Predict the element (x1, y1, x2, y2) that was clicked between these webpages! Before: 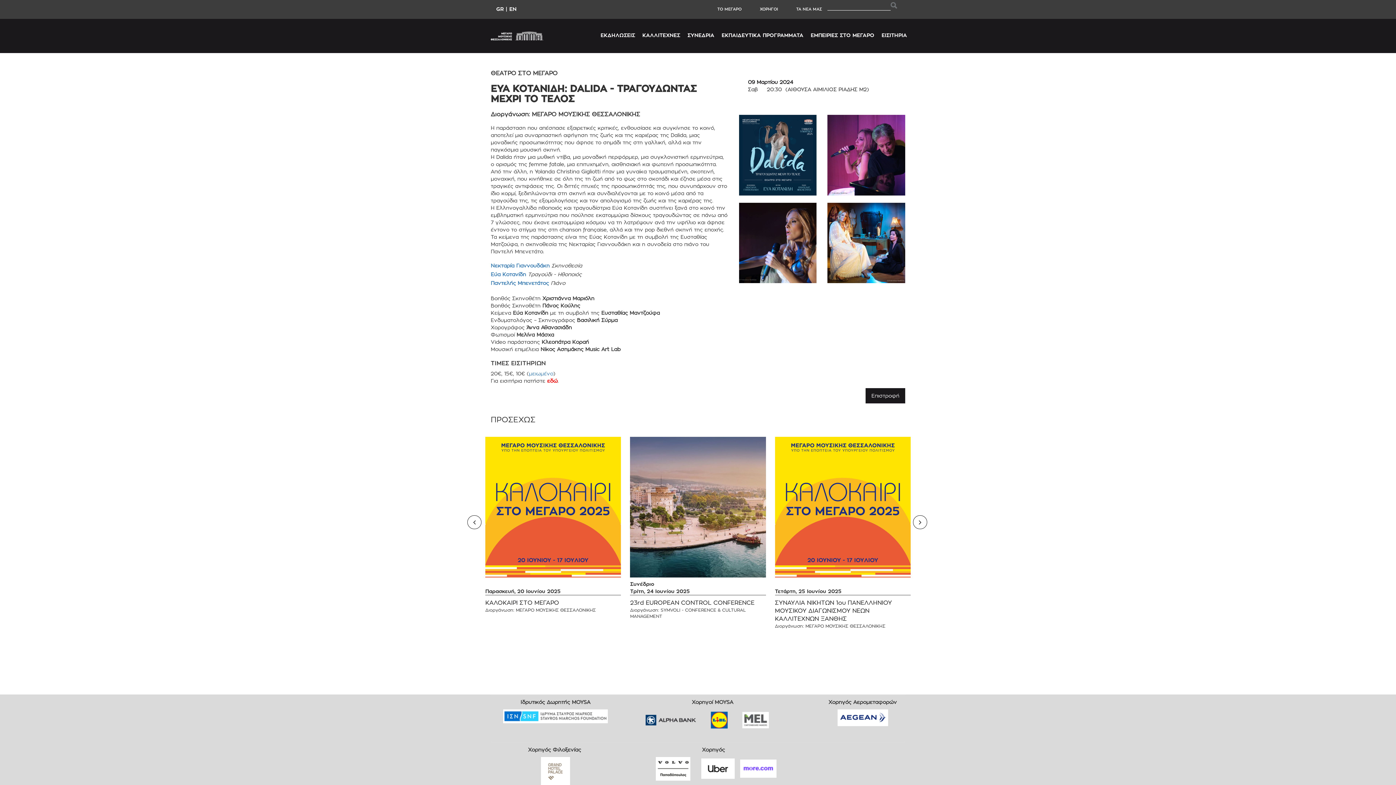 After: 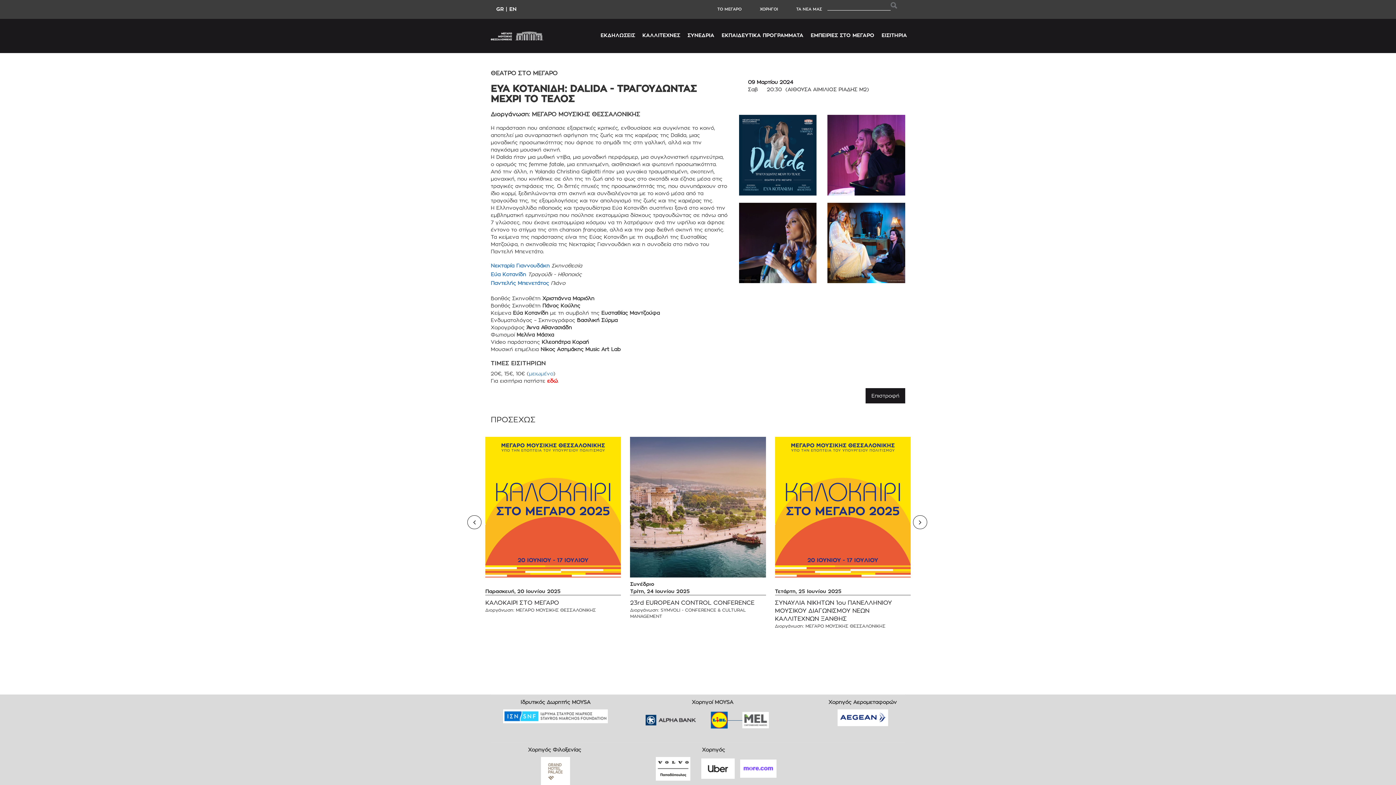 Action: bbox: (728, 715, 742, 720) label:         